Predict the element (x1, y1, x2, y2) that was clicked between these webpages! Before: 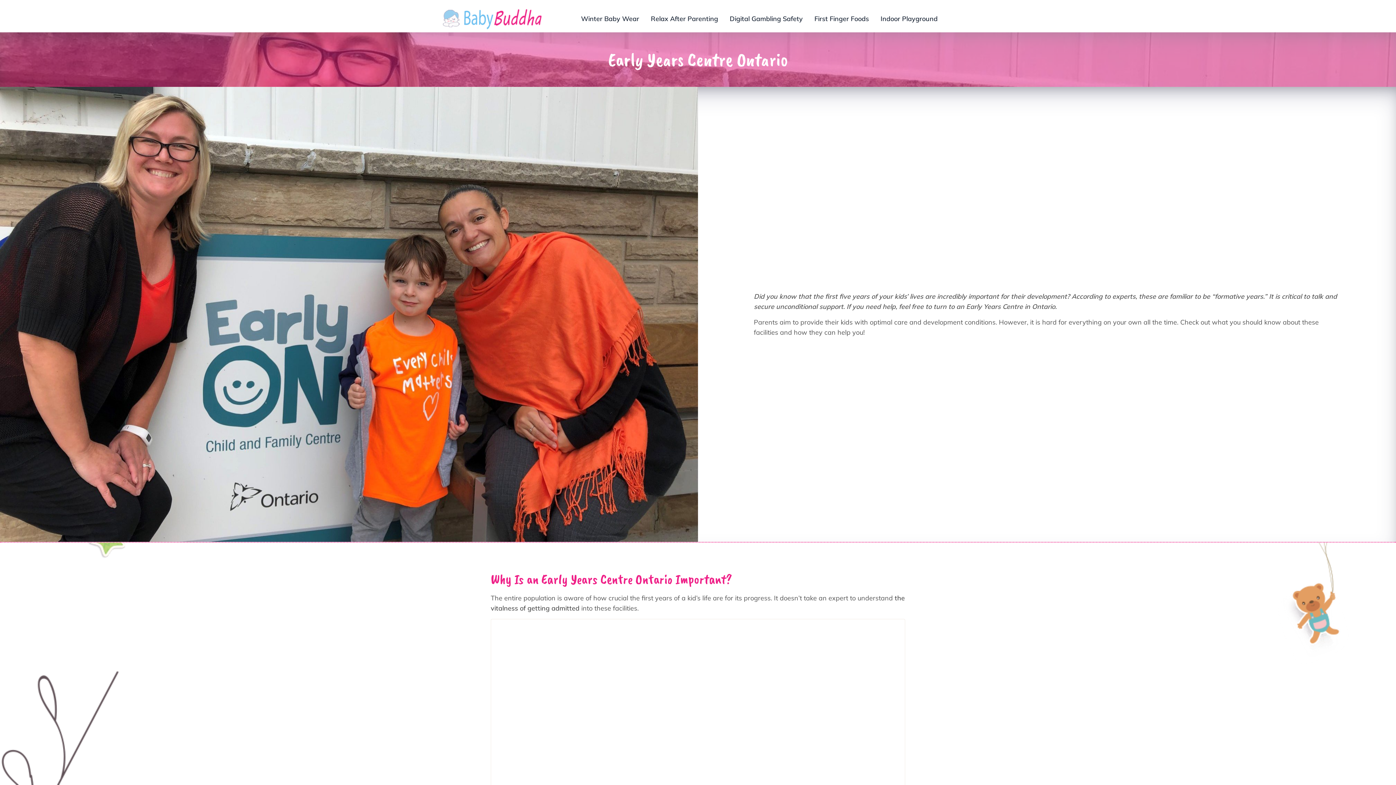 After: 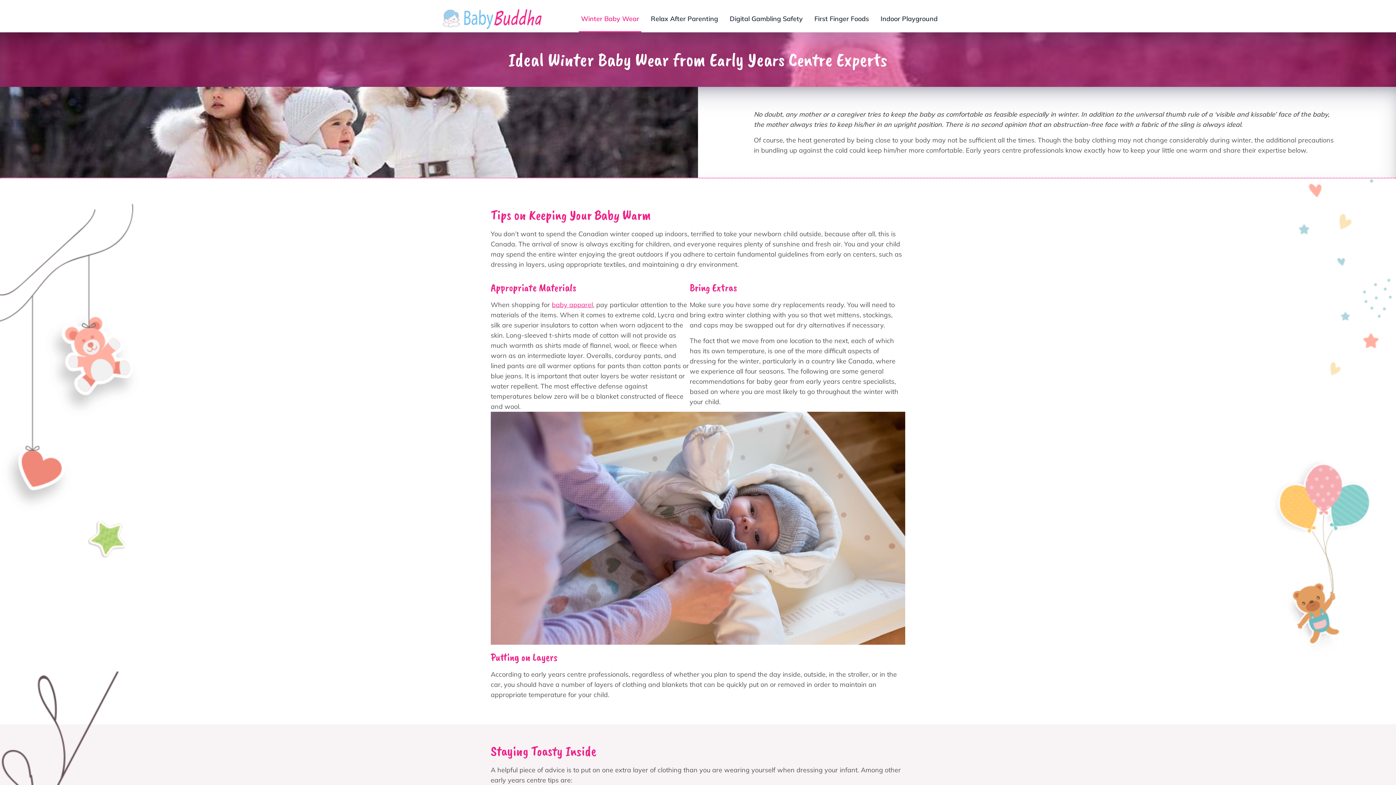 Action: bbox: (579, 5, 641, 32) label: Winter Baby Wear